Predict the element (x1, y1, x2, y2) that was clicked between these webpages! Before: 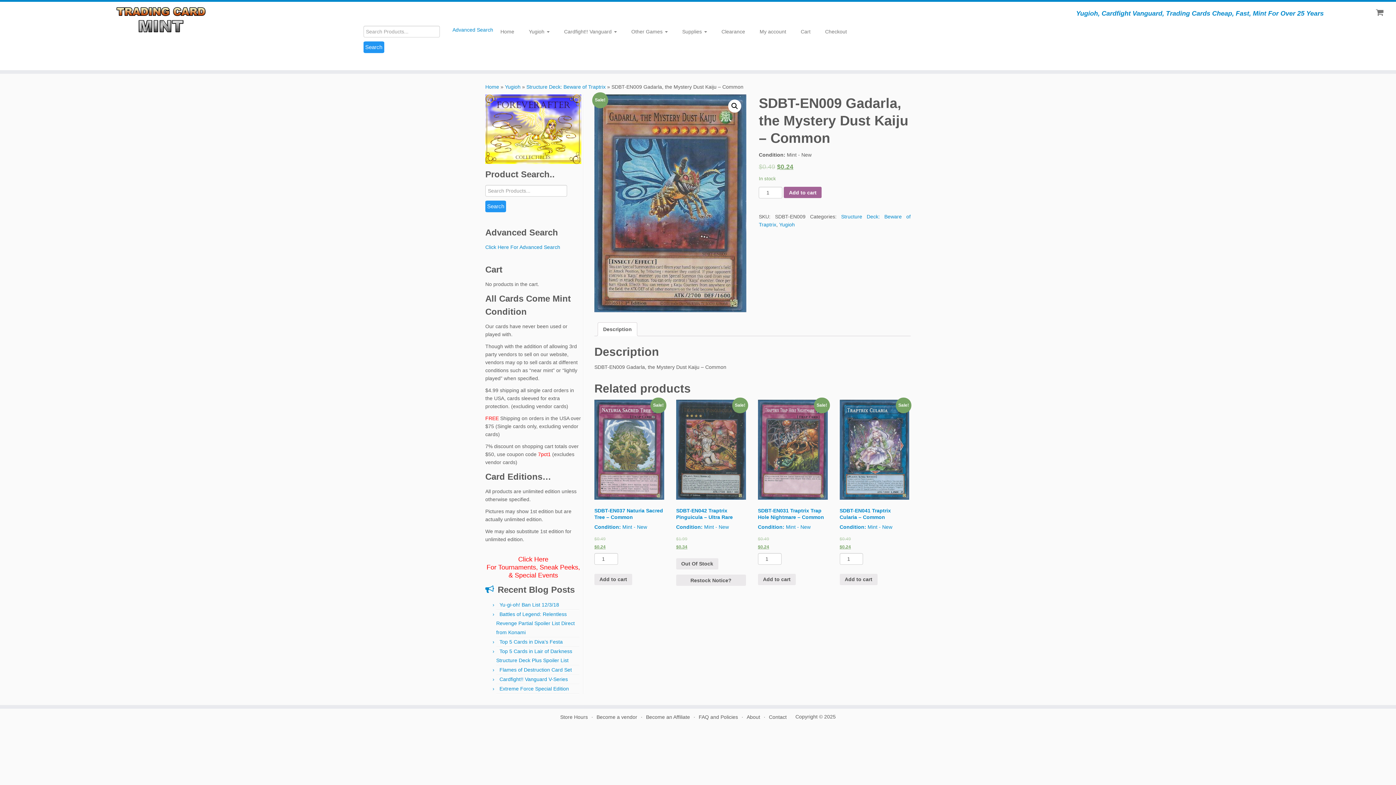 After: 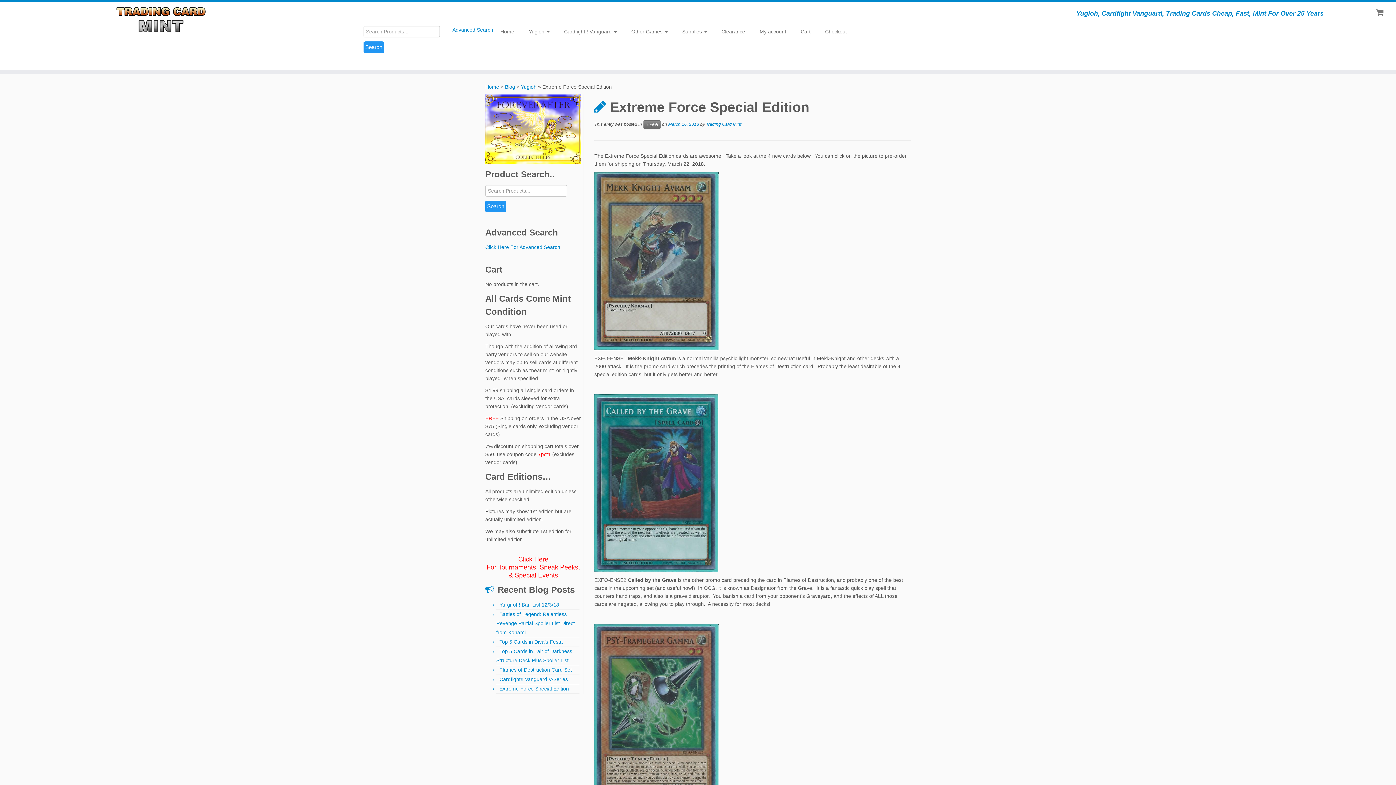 Action: label: Extreme Force Special Edition bbox: (499, 686, 569, 691)